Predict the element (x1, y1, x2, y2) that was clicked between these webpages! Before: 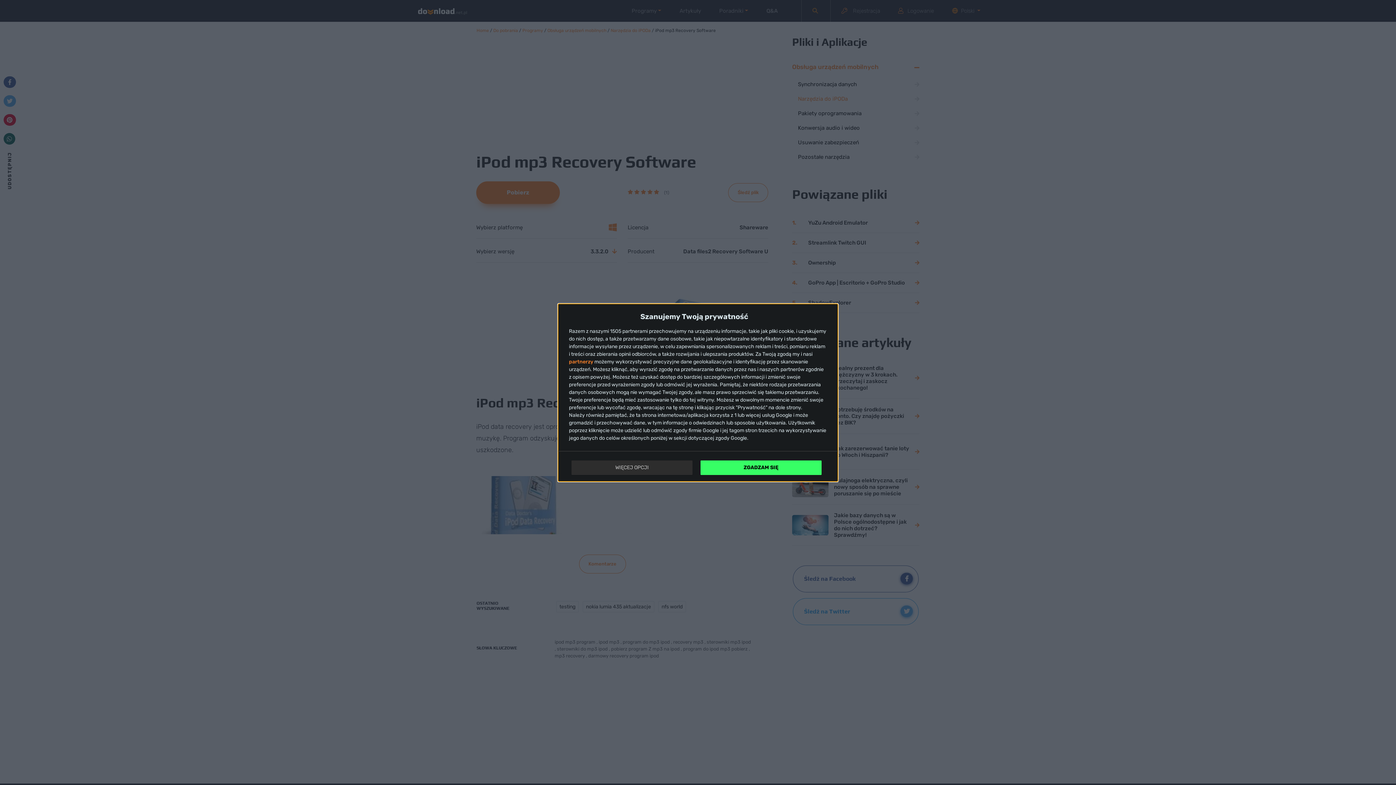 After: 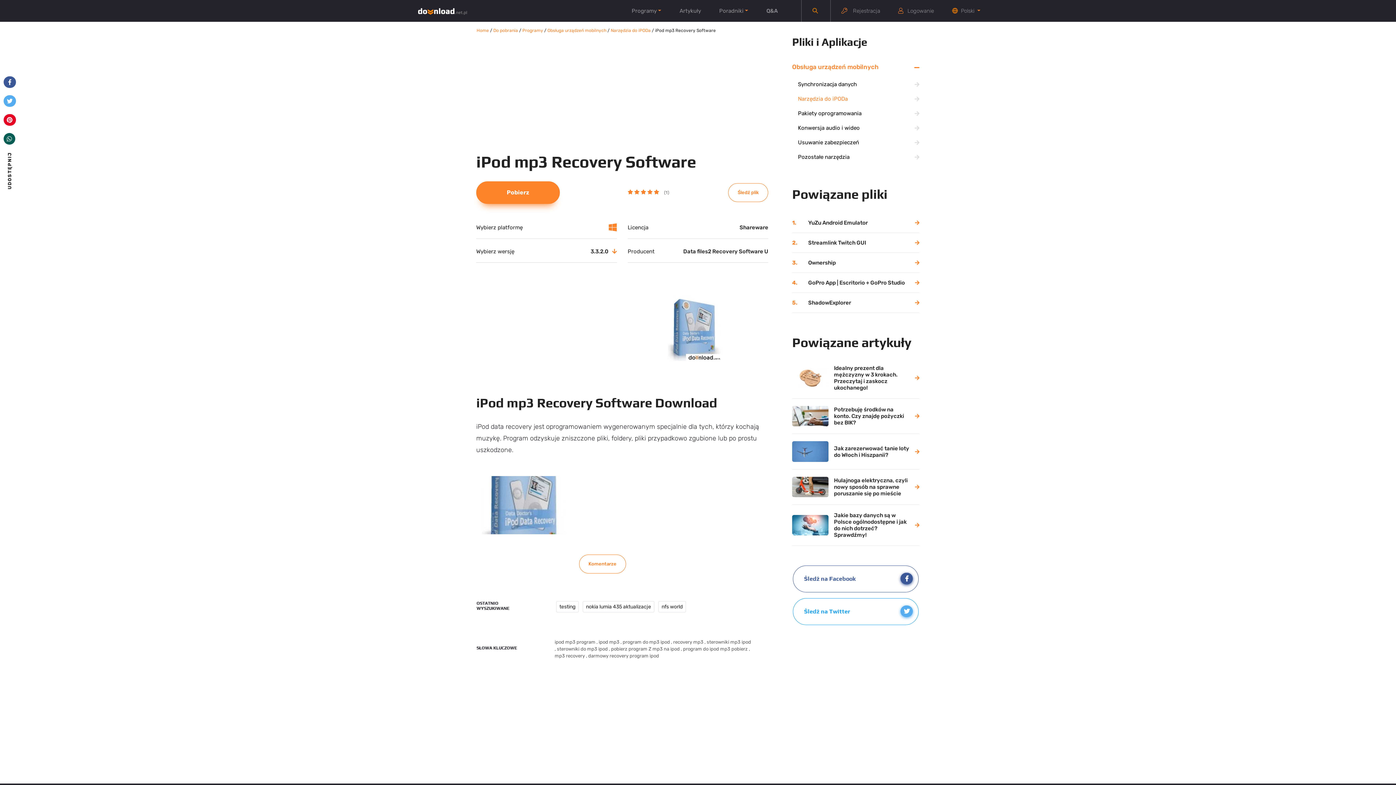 Action: bbox: (700, 460, 821, 475) label: ZGADZAM SIĘ